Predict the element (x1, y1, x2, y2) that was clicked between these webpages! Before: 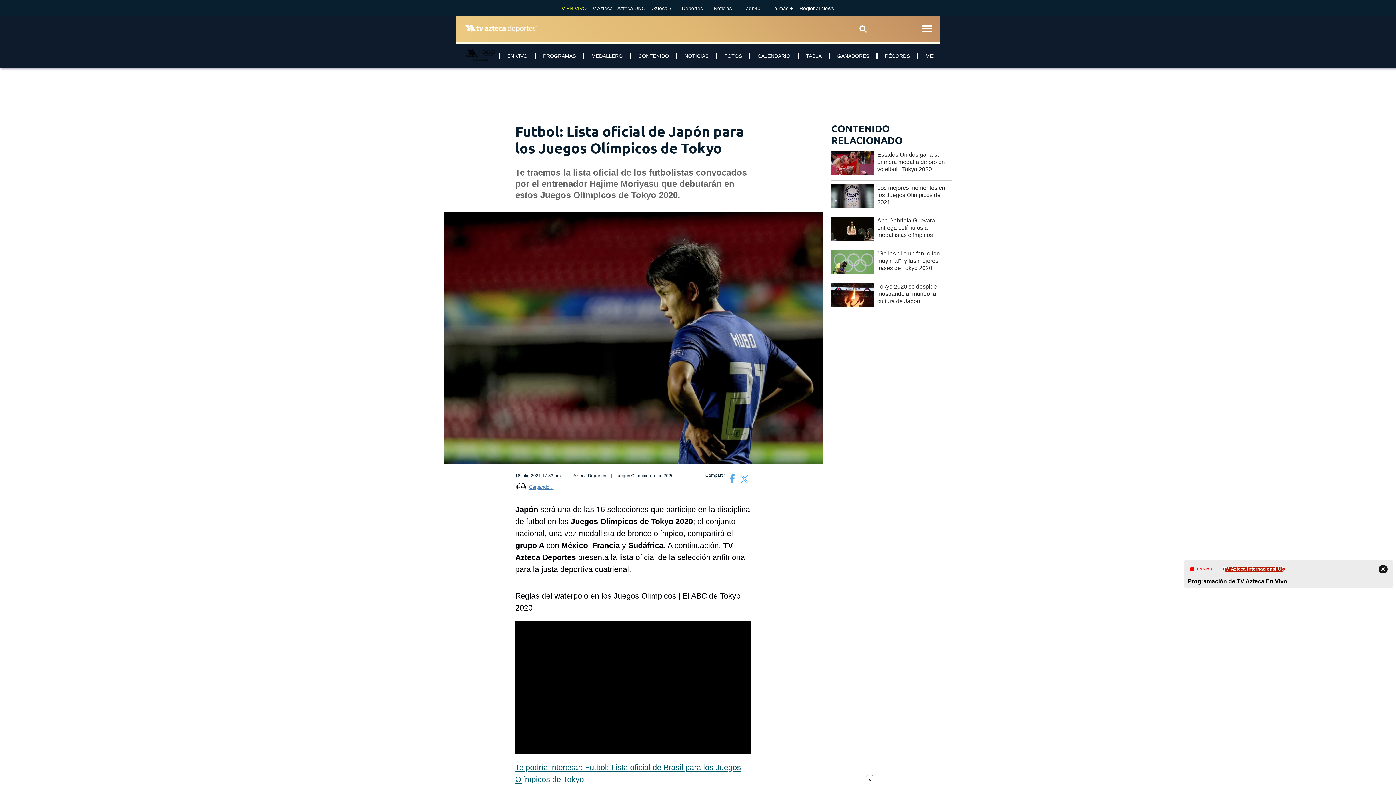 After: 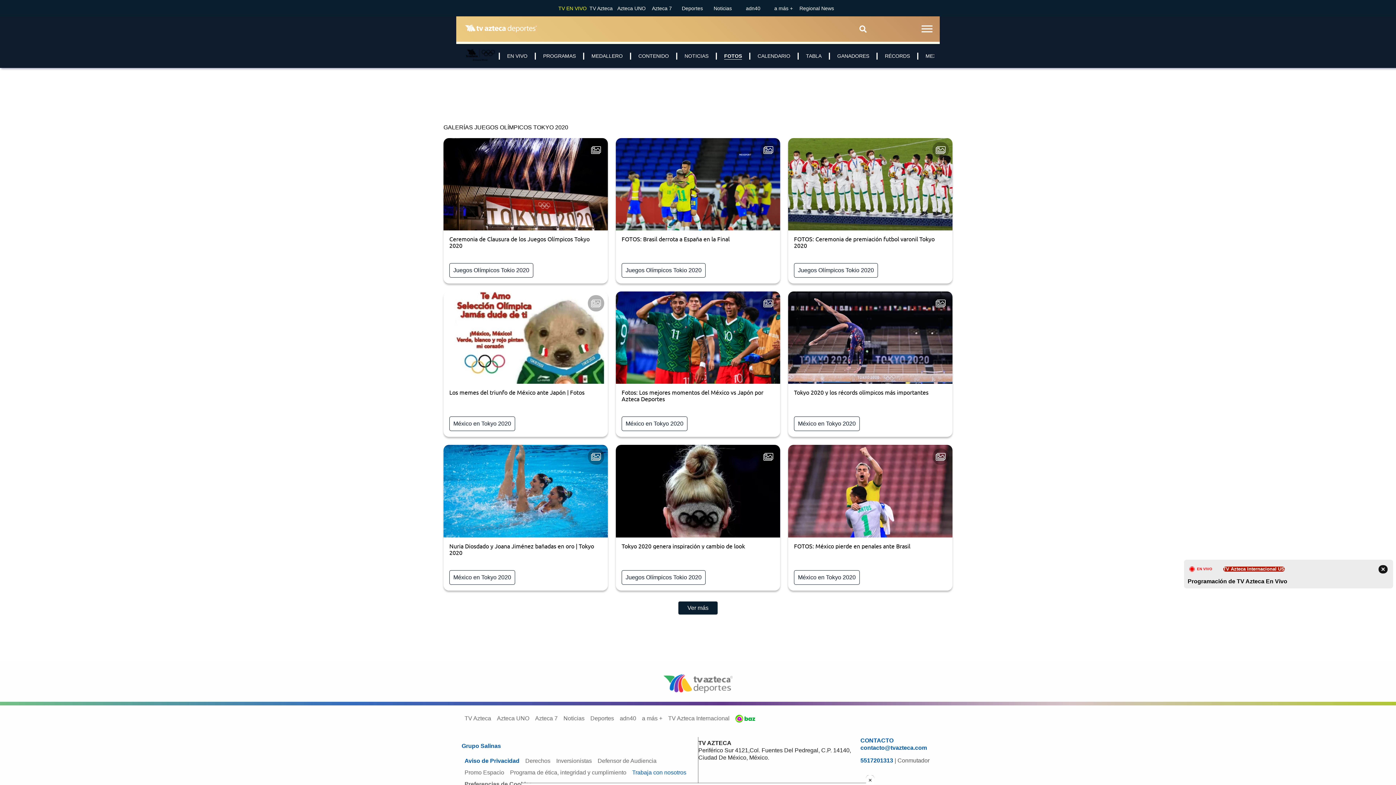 Action: label: FOTOS bbox: (724, 53, 742, 58)